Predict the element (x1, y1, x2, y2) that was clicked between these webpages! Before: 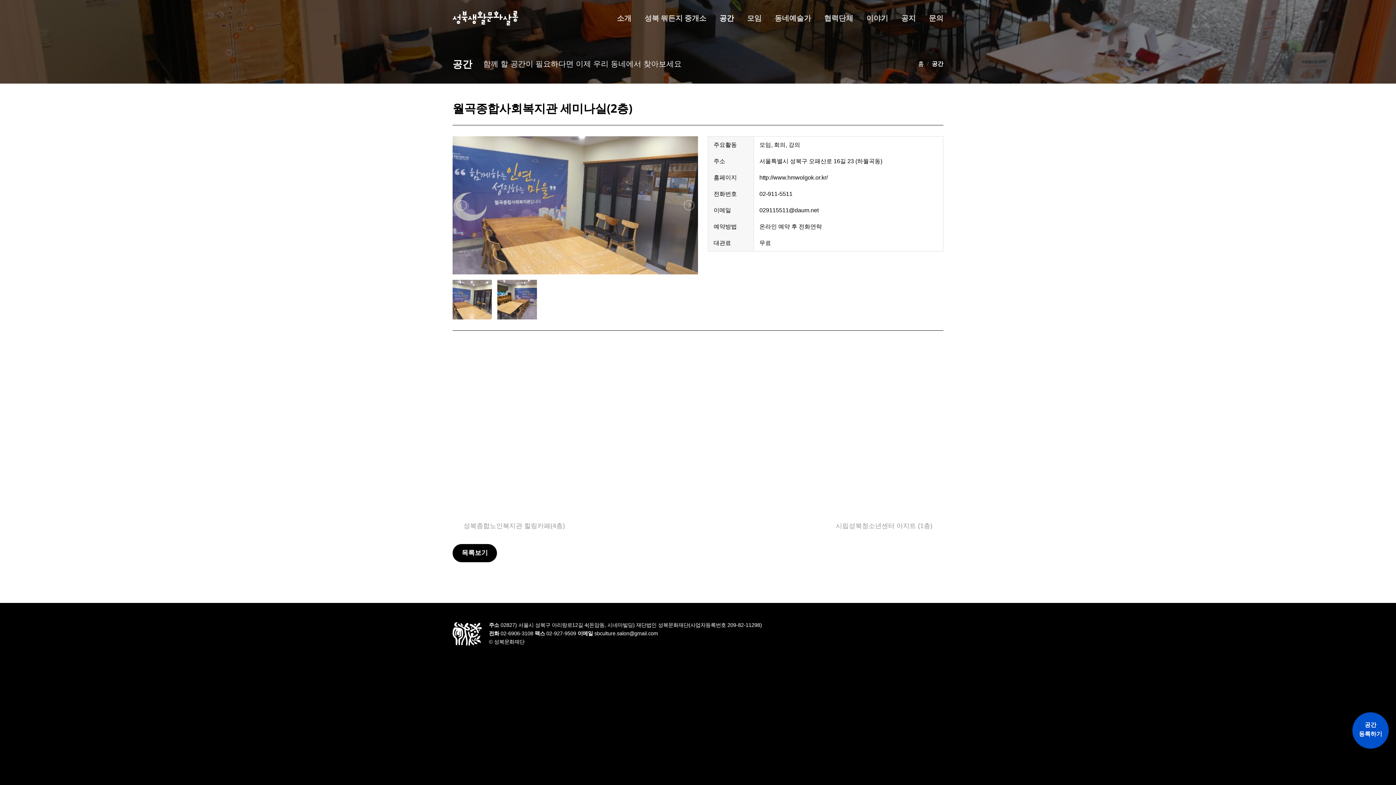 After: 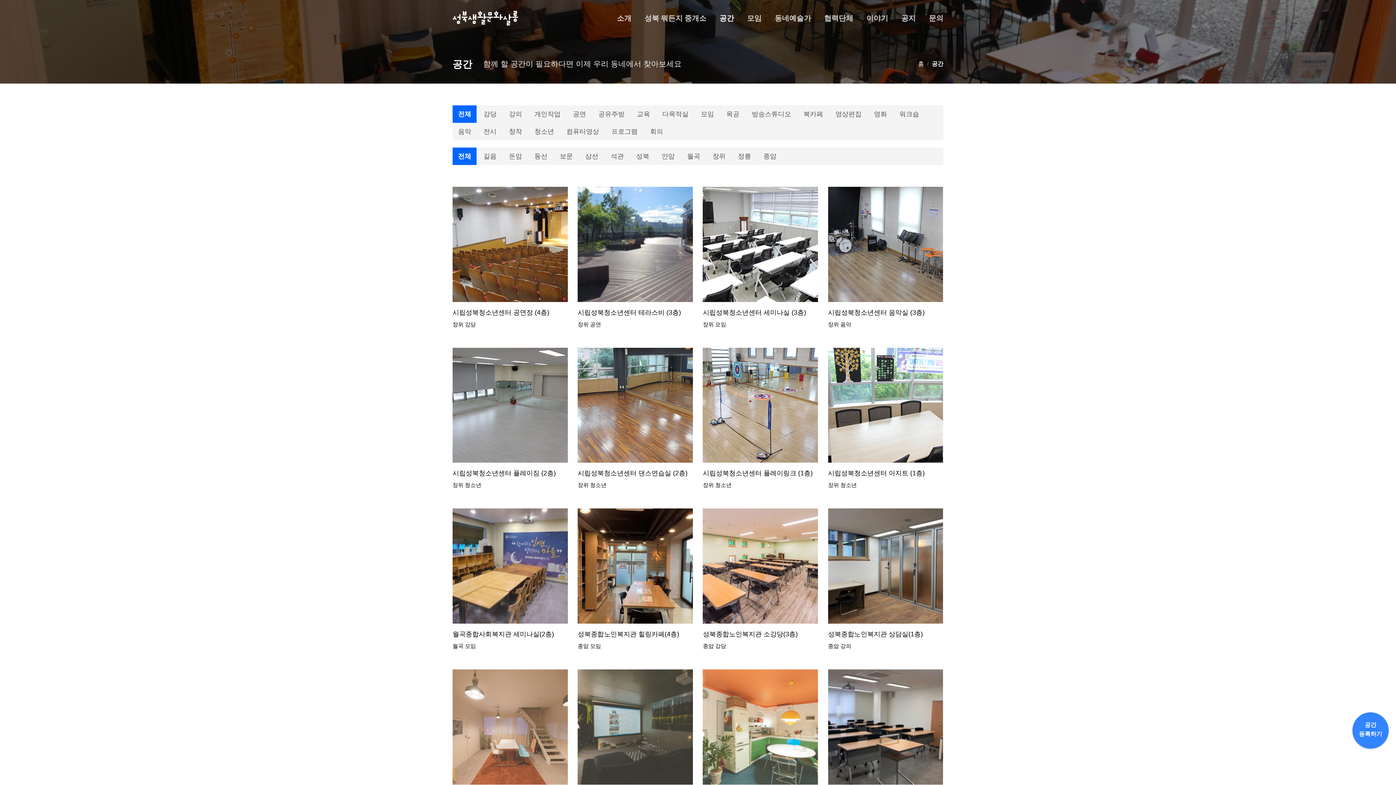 Action: bbox: (452, 544, 497, 562) label: 목록보기